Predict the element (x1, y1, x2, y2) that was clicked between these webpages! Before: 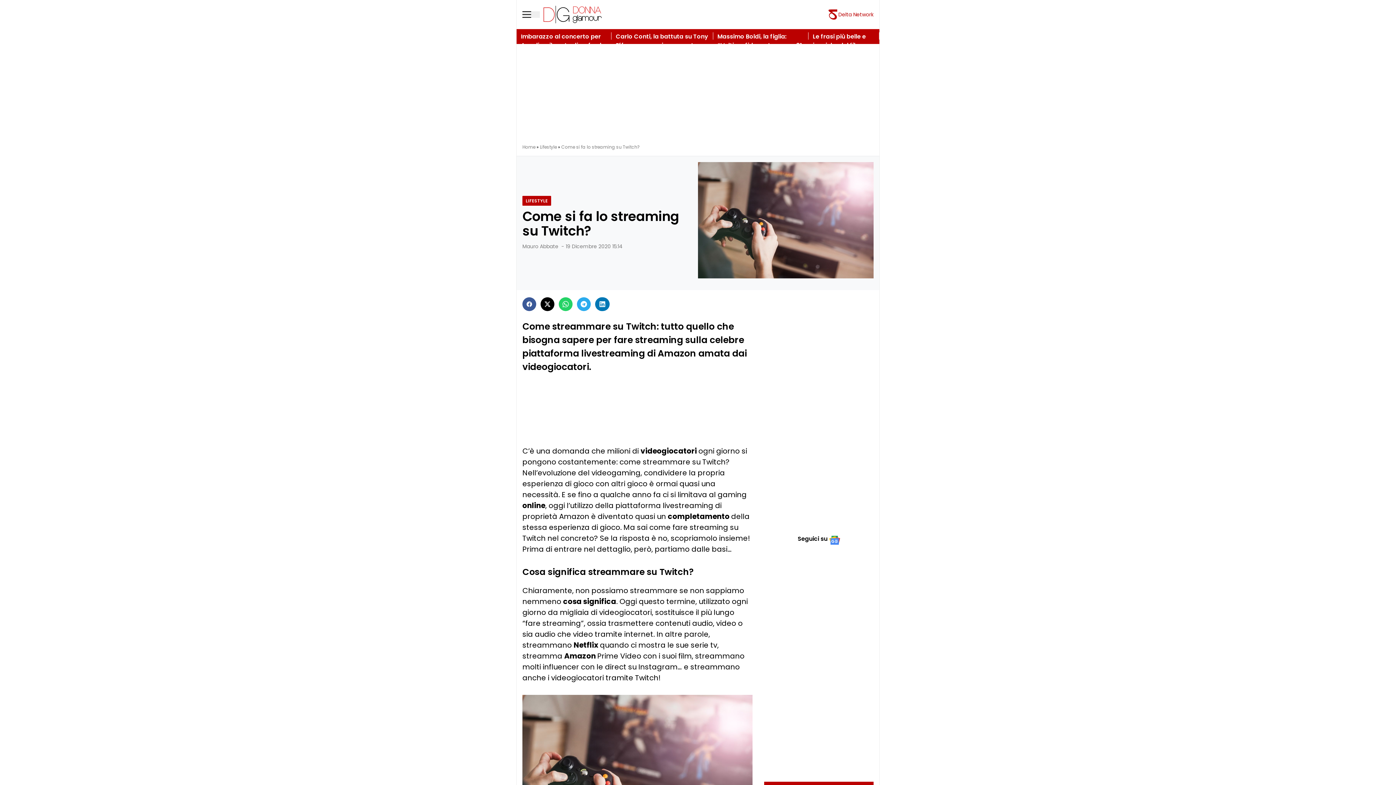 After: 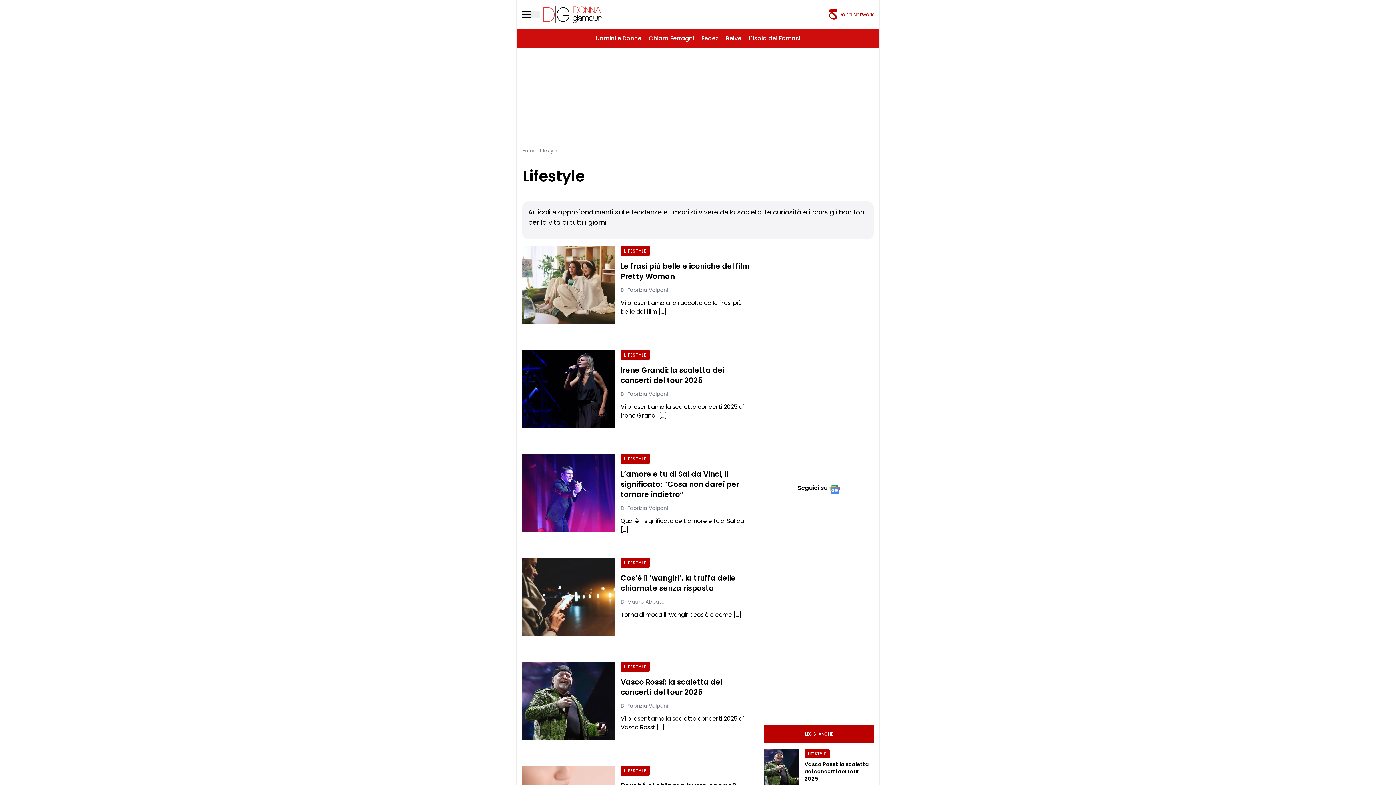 Action: bbox: (522, 196, 551, 205) label: LIFESTYLE